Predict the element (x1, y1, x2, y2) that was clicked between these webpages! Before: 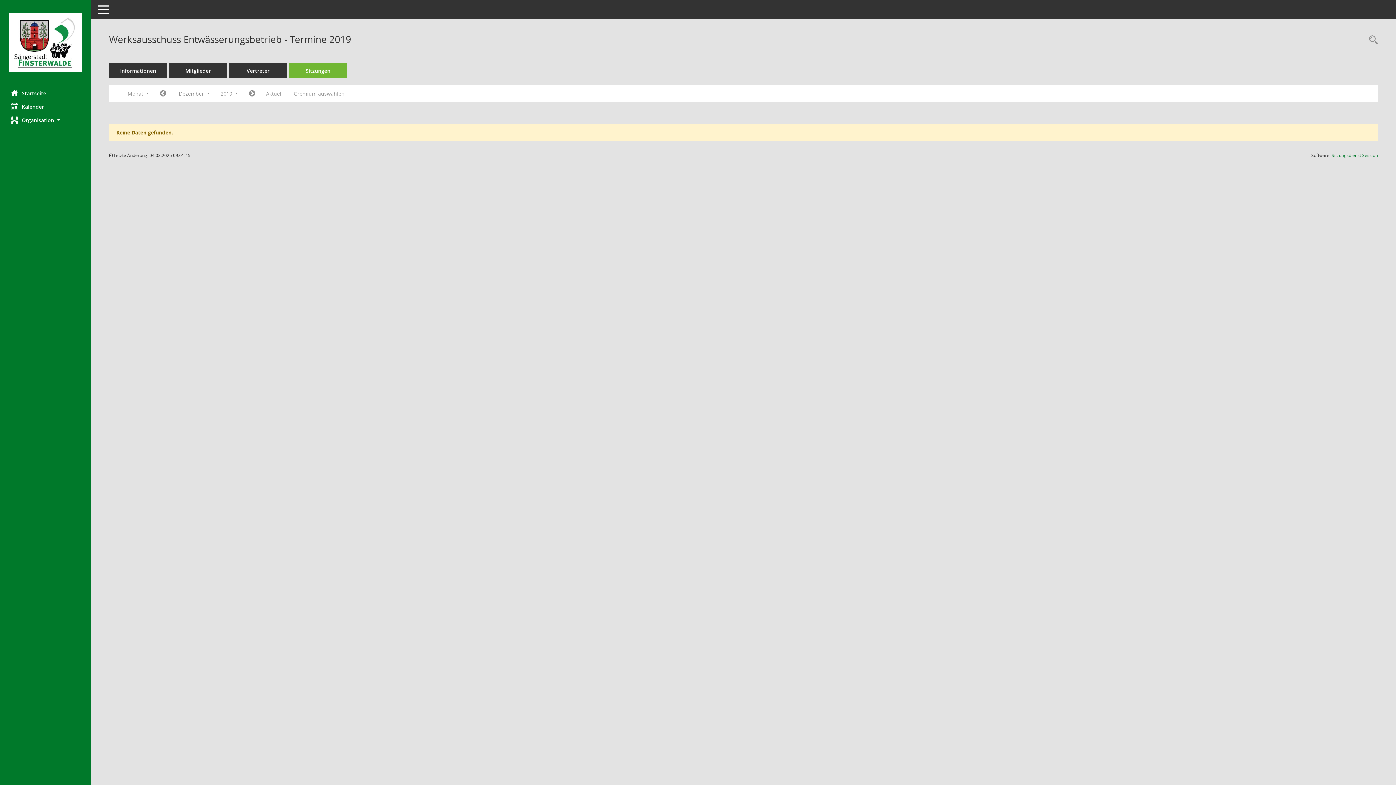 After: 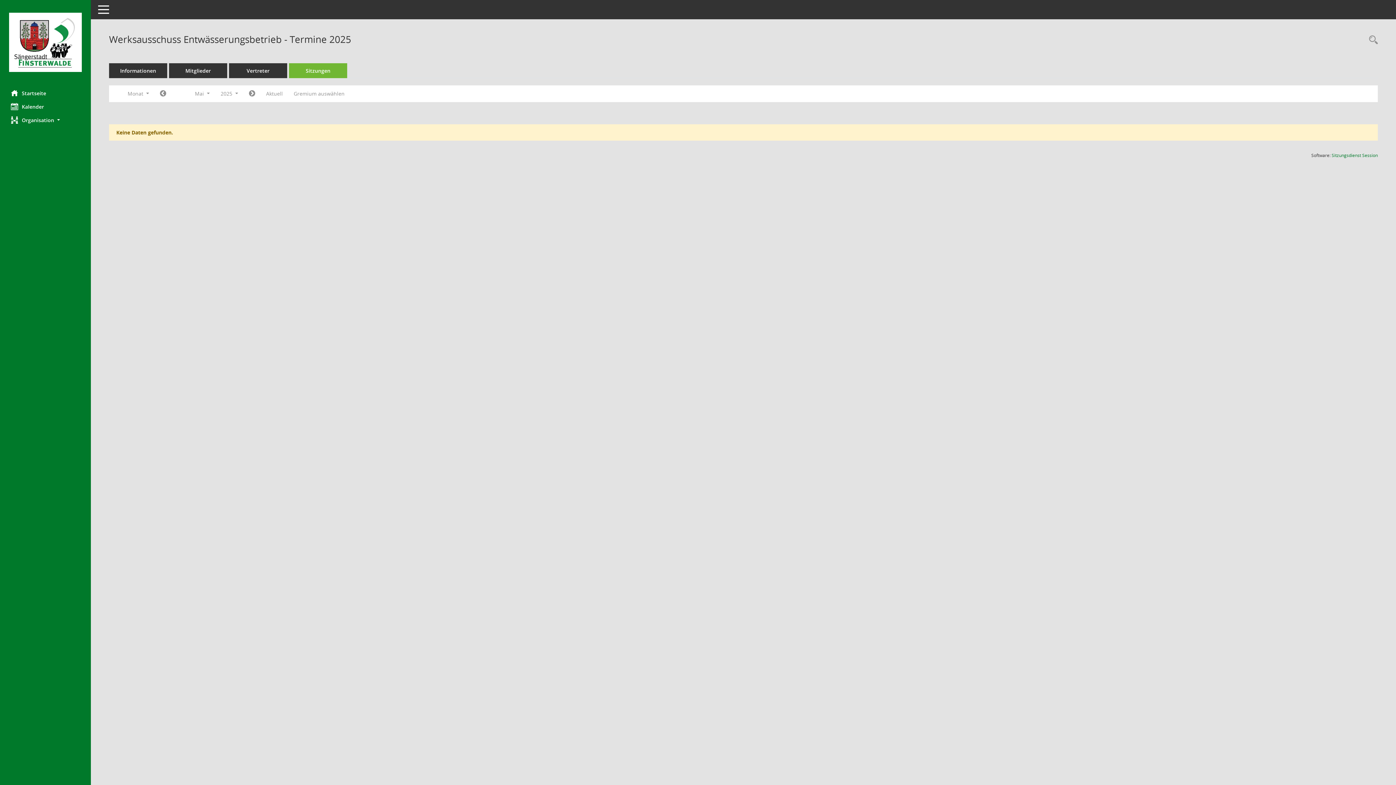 Action: bbox: (260, 87, 288, 100) label: Monat: Aktuell